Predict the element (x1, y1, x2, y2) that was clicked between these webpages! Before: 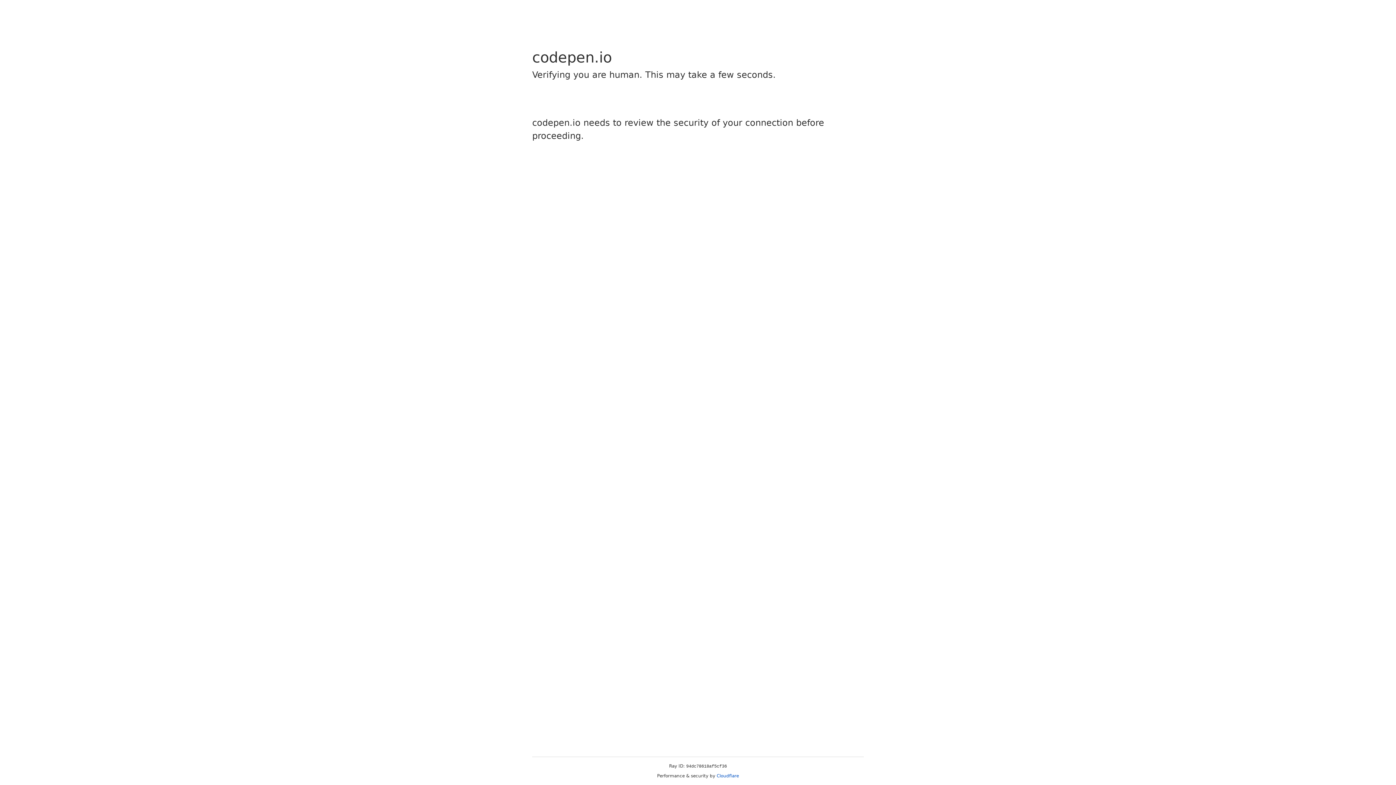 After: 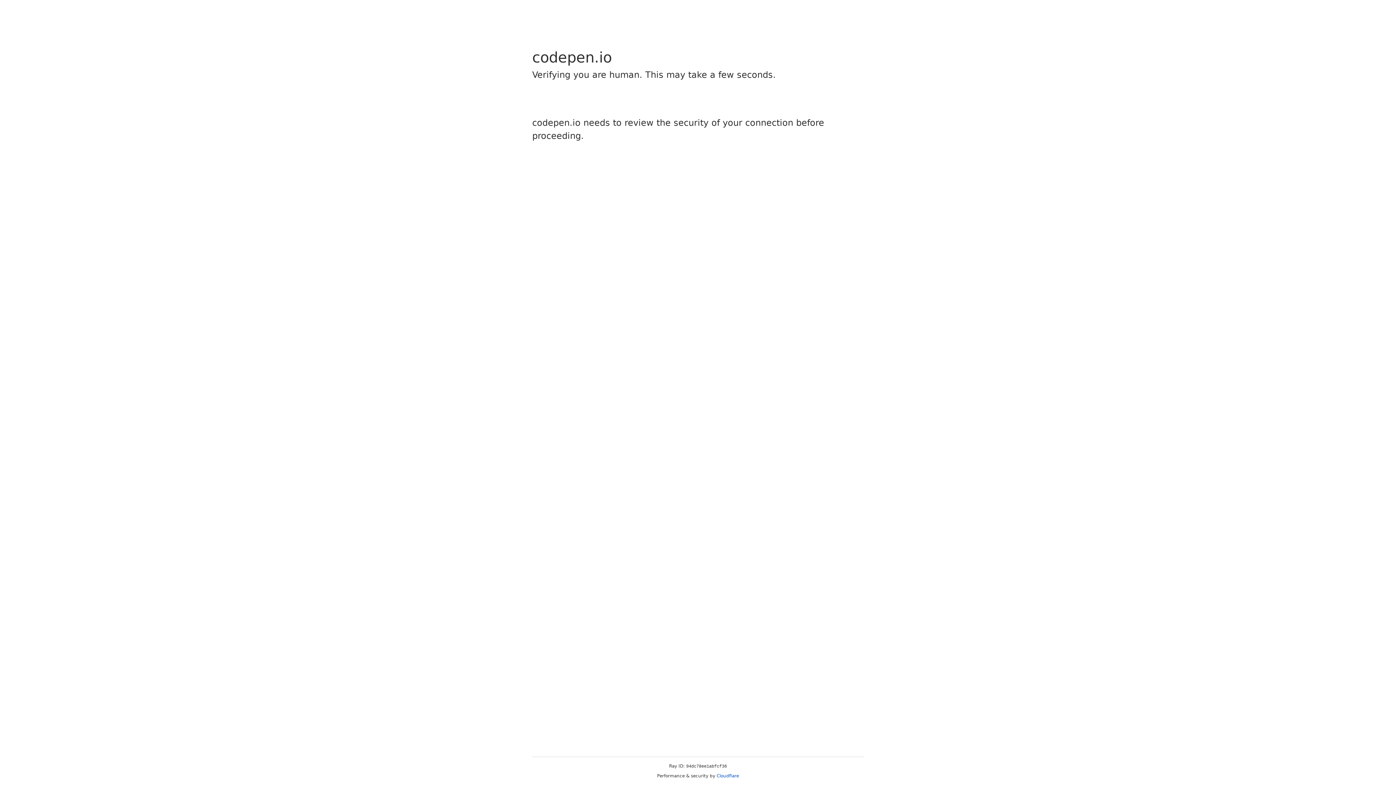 Action: bbox: (716, 773, 739, 778) label: Cloudflare